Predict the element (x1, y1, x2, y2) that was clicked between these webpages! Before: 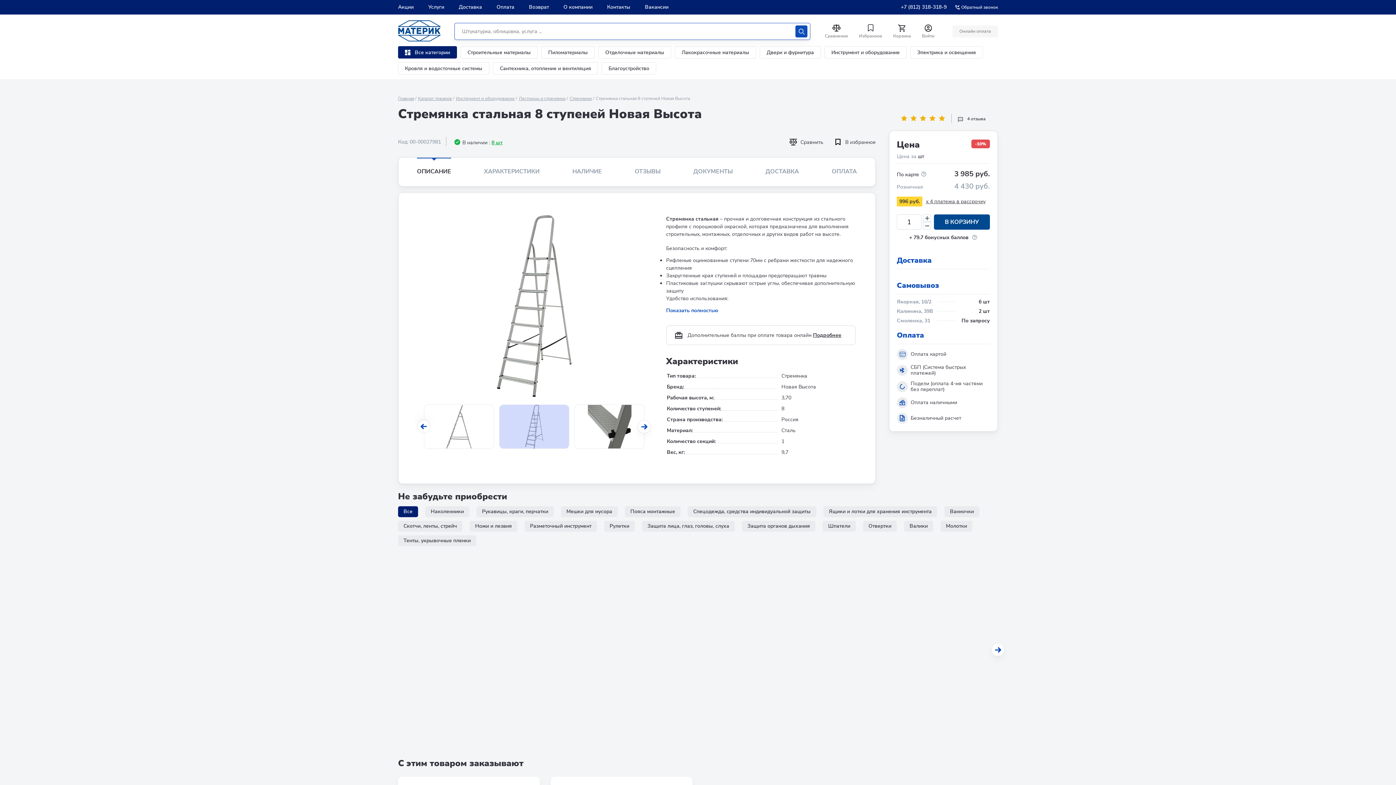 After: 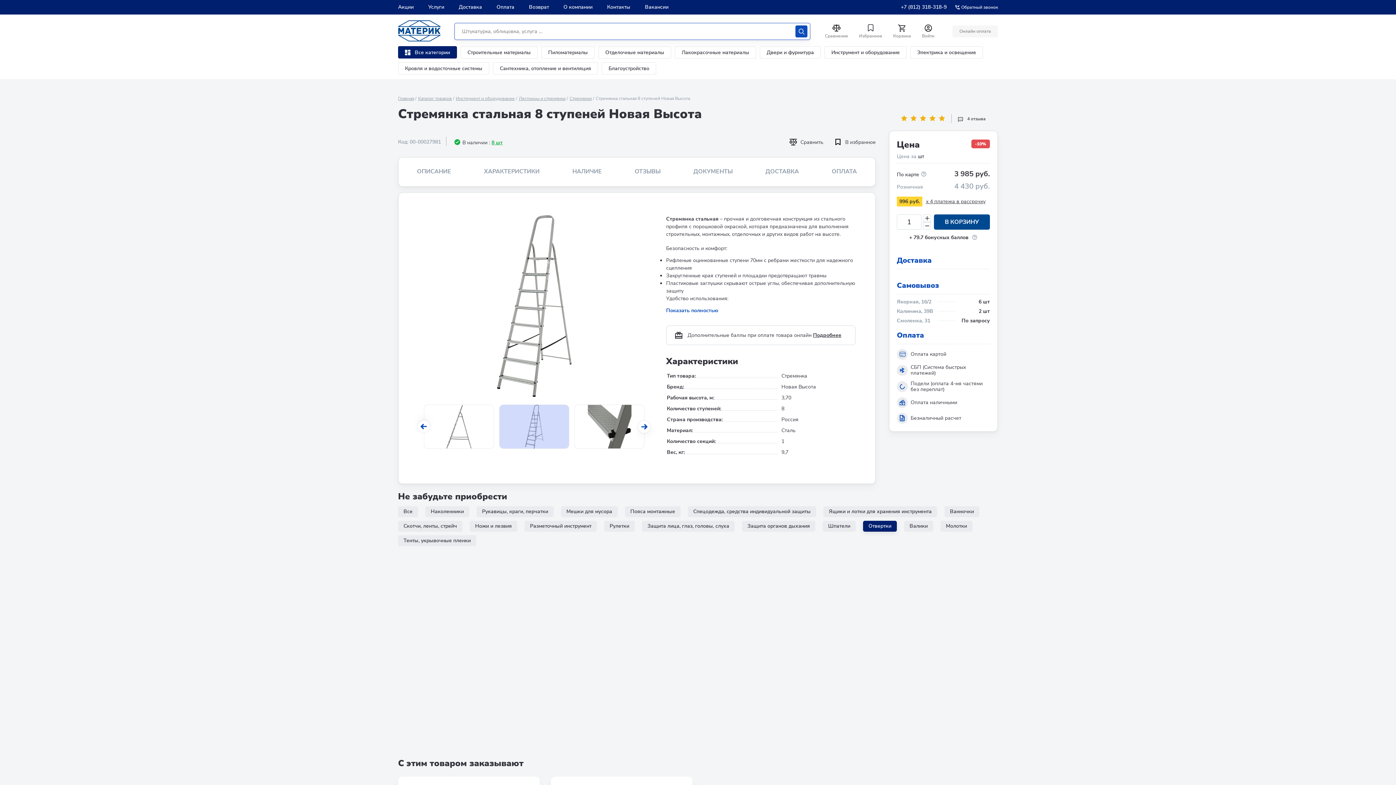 Action: bbox: (863, 521, 897, 532) label: Отвертки